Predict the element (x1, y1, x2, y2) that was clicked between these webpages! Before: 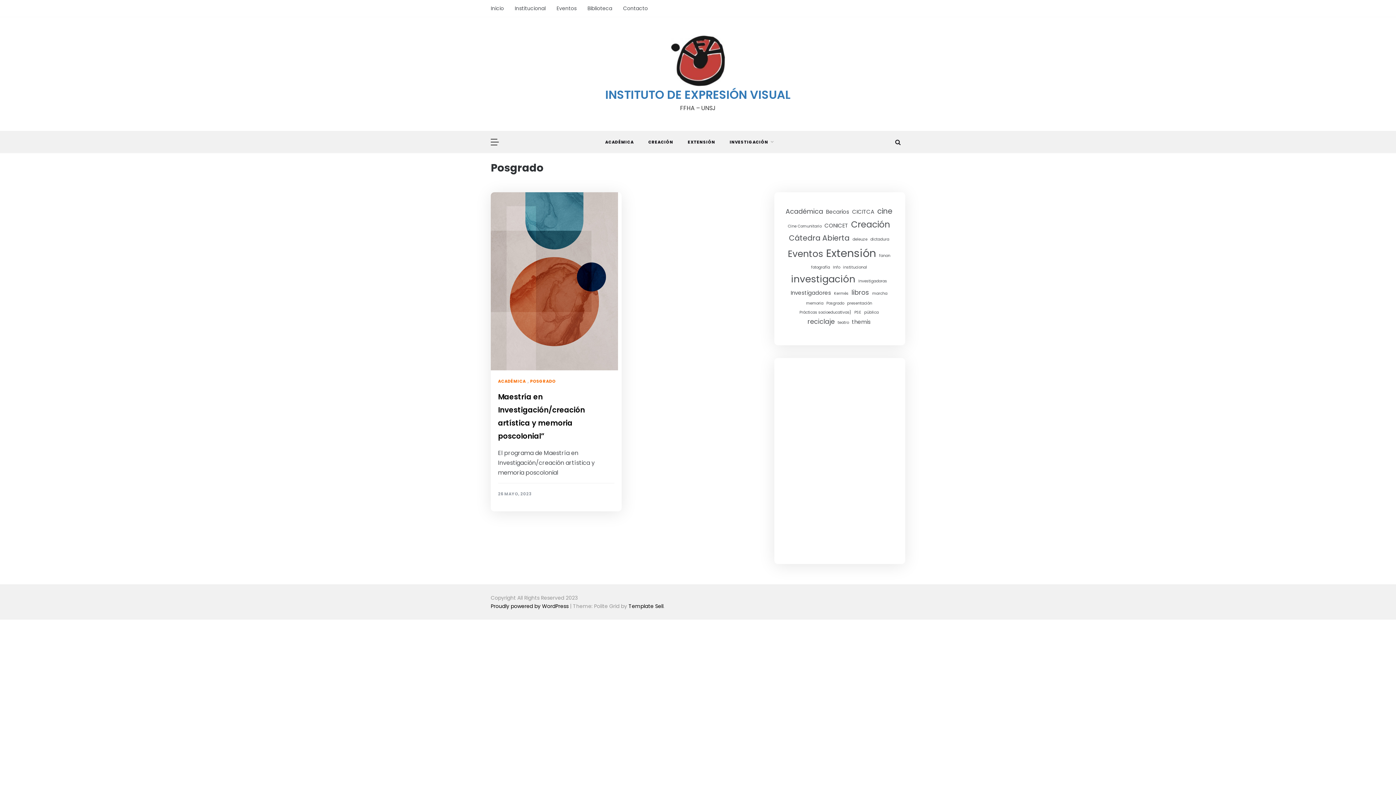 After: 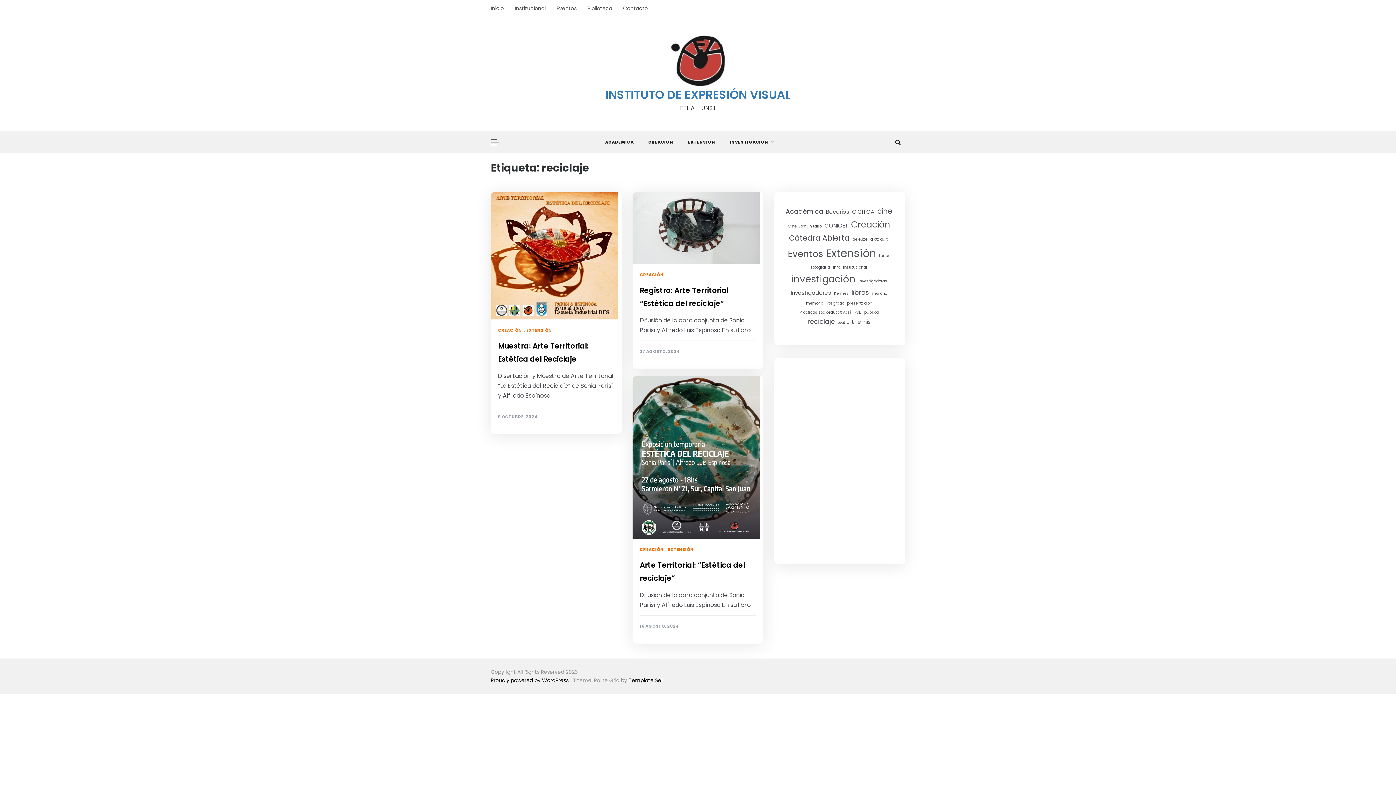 Action: label: reciclaje (3 elementos) bbox: (807, 316, 834, 327)